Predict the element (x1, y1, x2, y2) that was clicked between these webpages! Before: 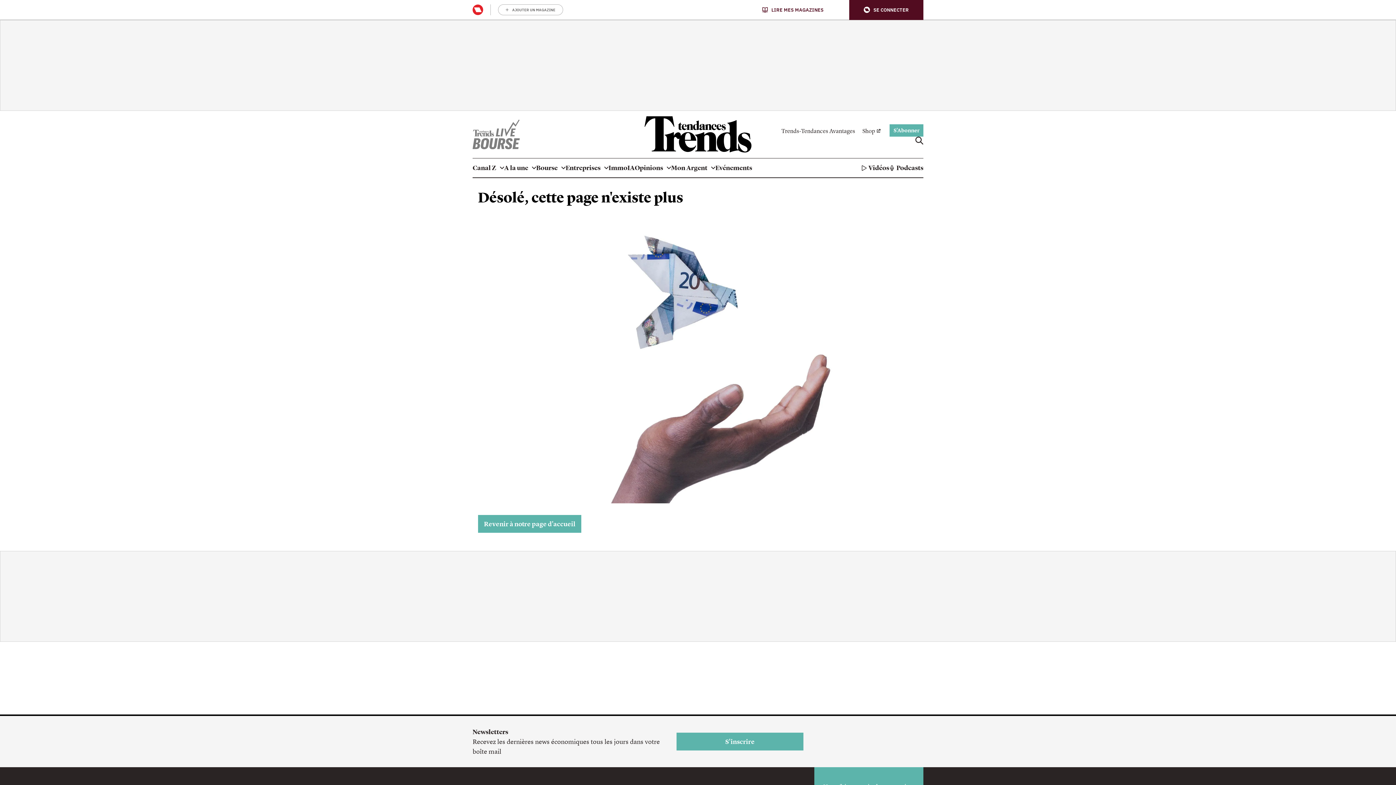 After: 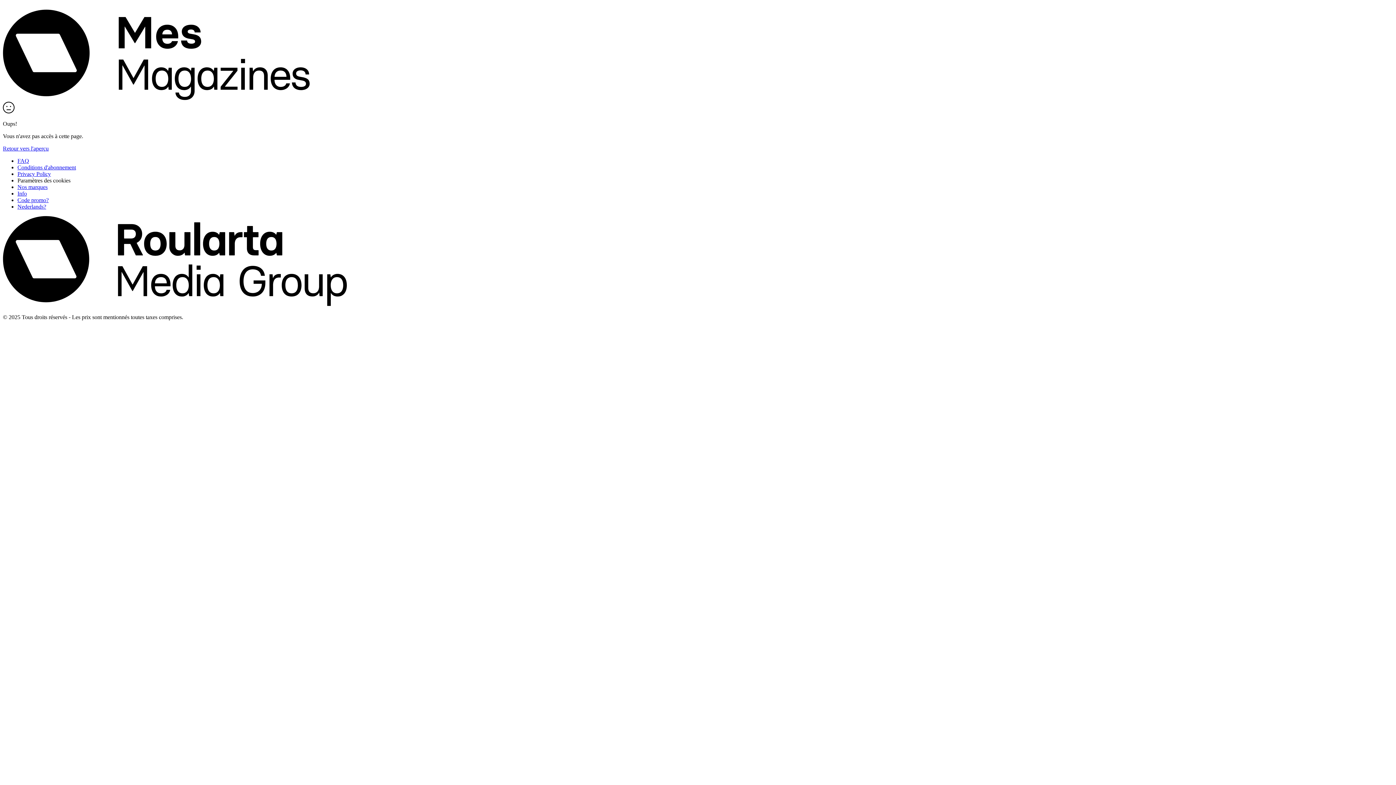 Action: bbox: (472, 4, 483, 15)